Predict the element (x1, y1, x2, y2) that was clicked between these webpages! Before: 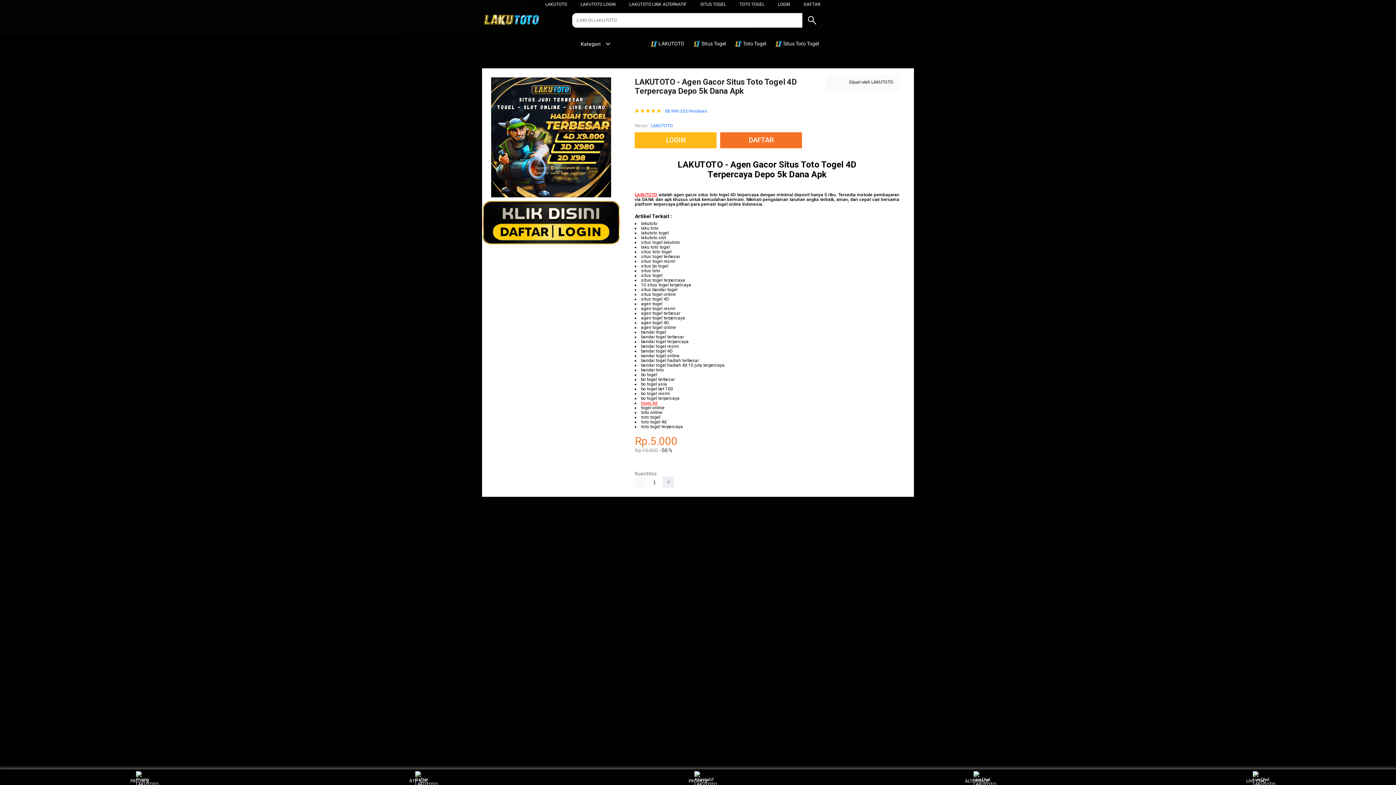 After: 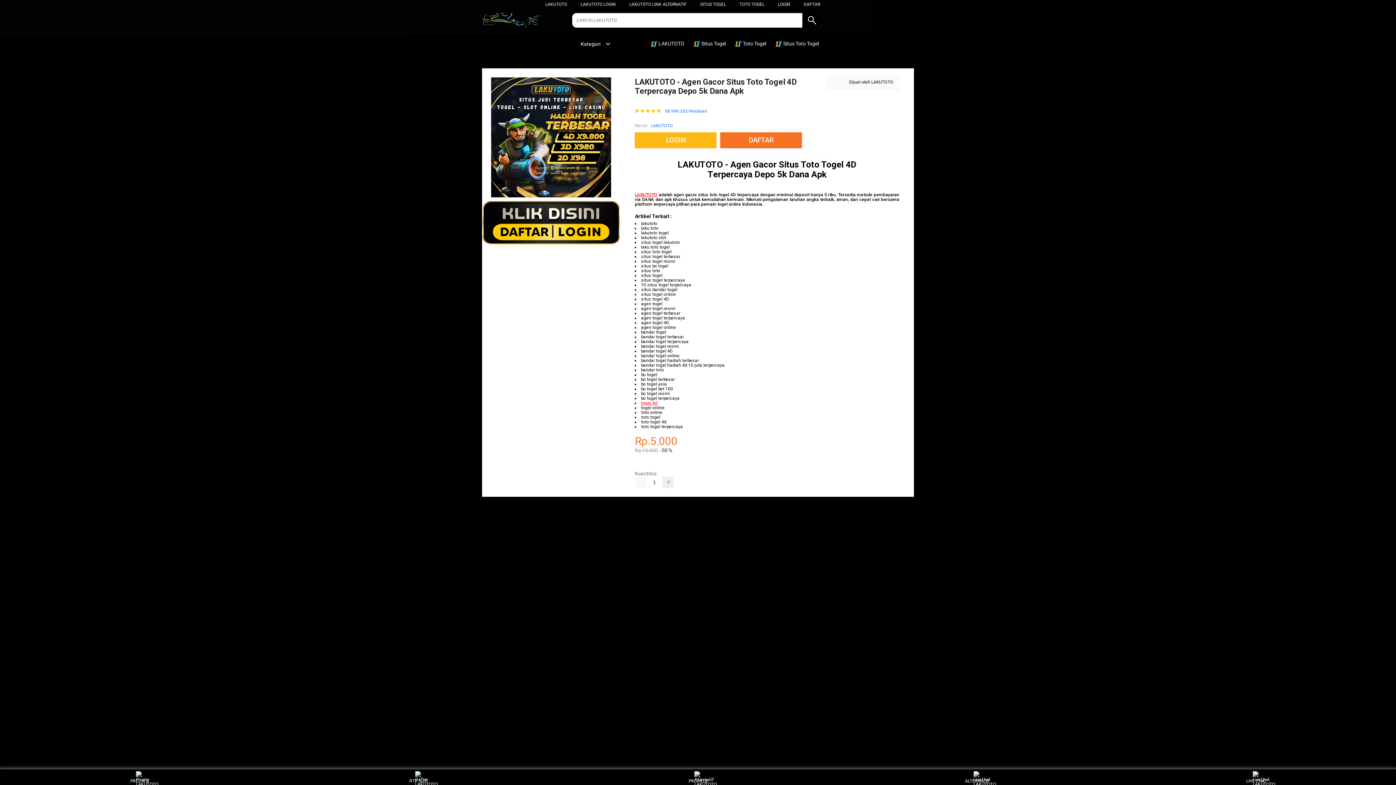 Action: label:  Toto Togel bbox: (734, 36, 770, 50)